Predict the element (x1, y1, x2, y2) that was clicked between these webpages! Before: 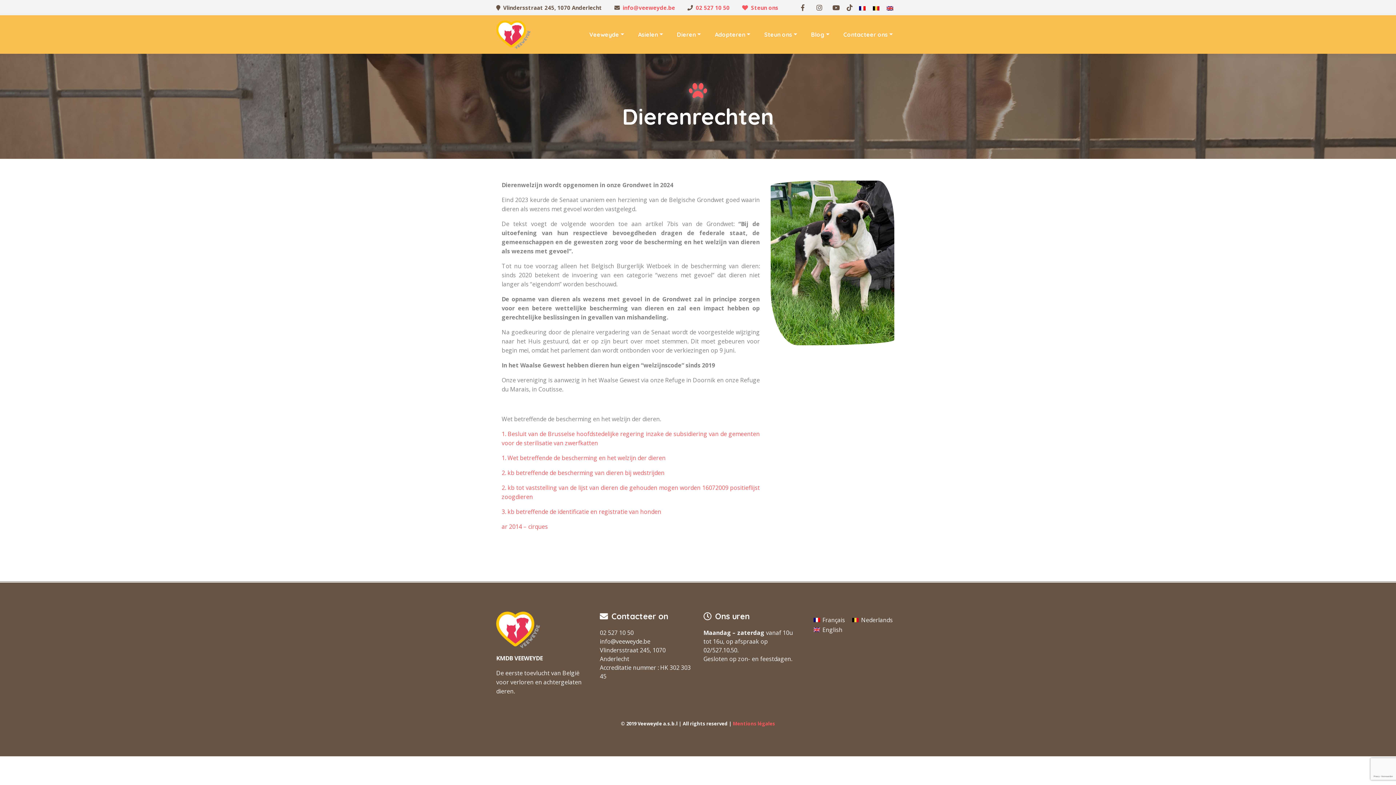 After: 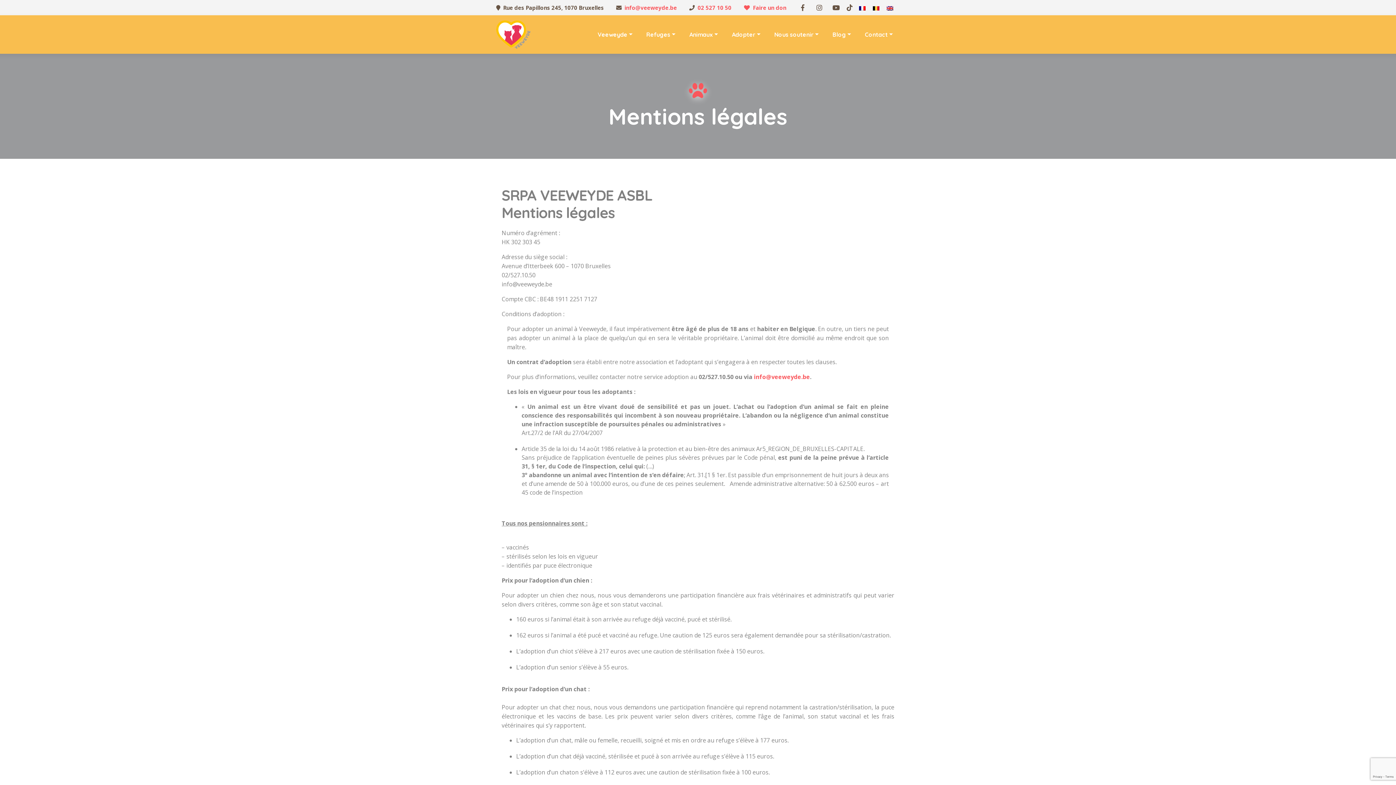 Action: label: Mentions légales bbox: (733, 720, 775, 727)